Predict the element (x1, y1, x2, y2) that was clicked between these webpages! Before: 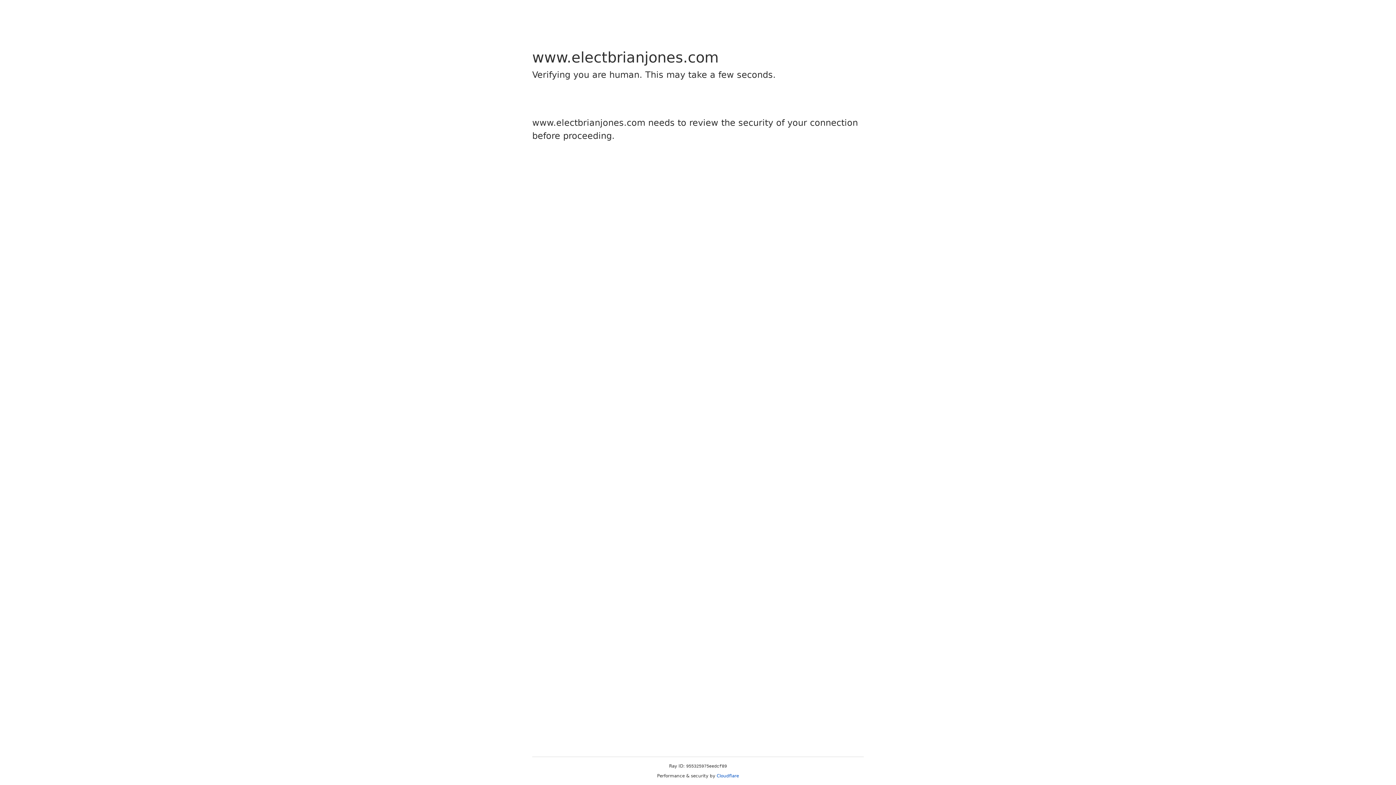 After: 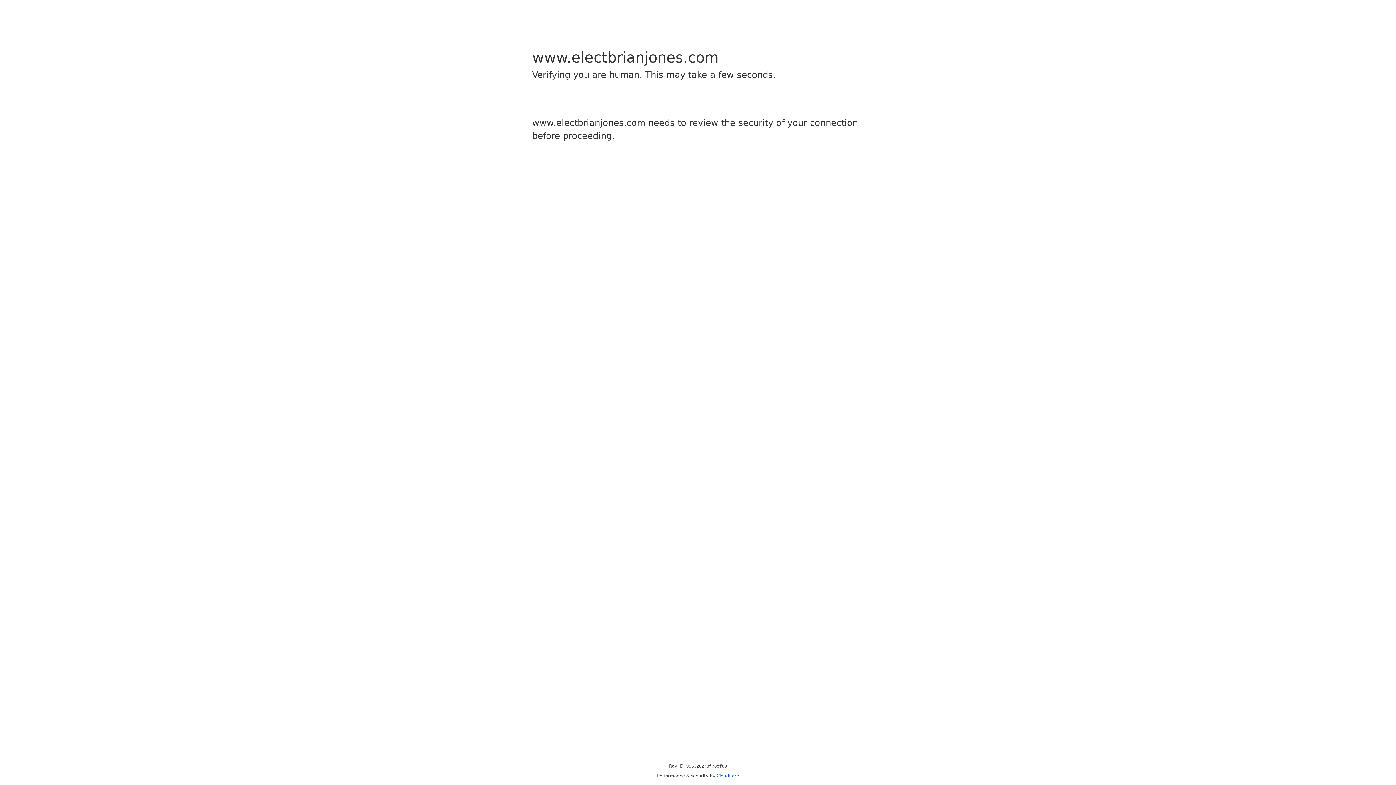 Action: label: Cloudflare bbox: (716, 773, 739, 778)